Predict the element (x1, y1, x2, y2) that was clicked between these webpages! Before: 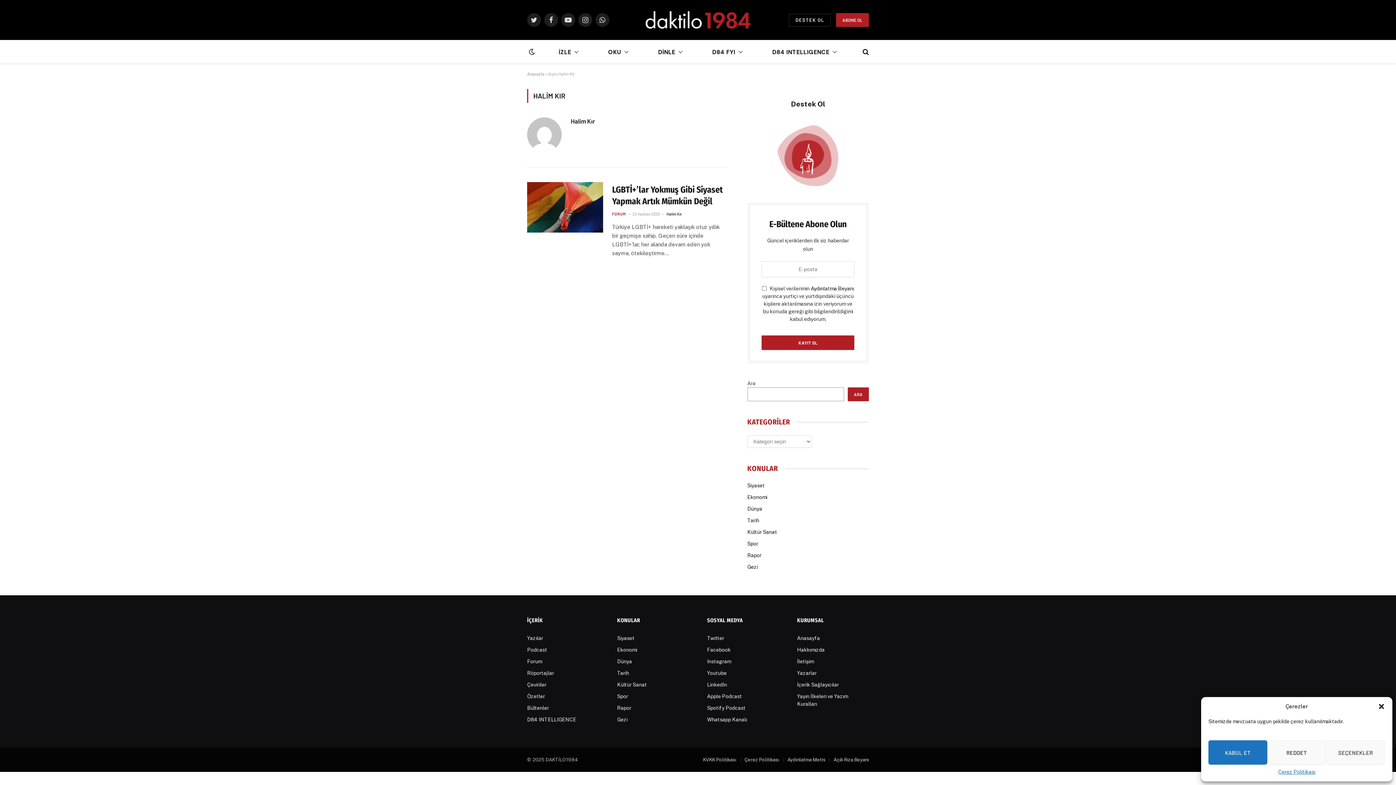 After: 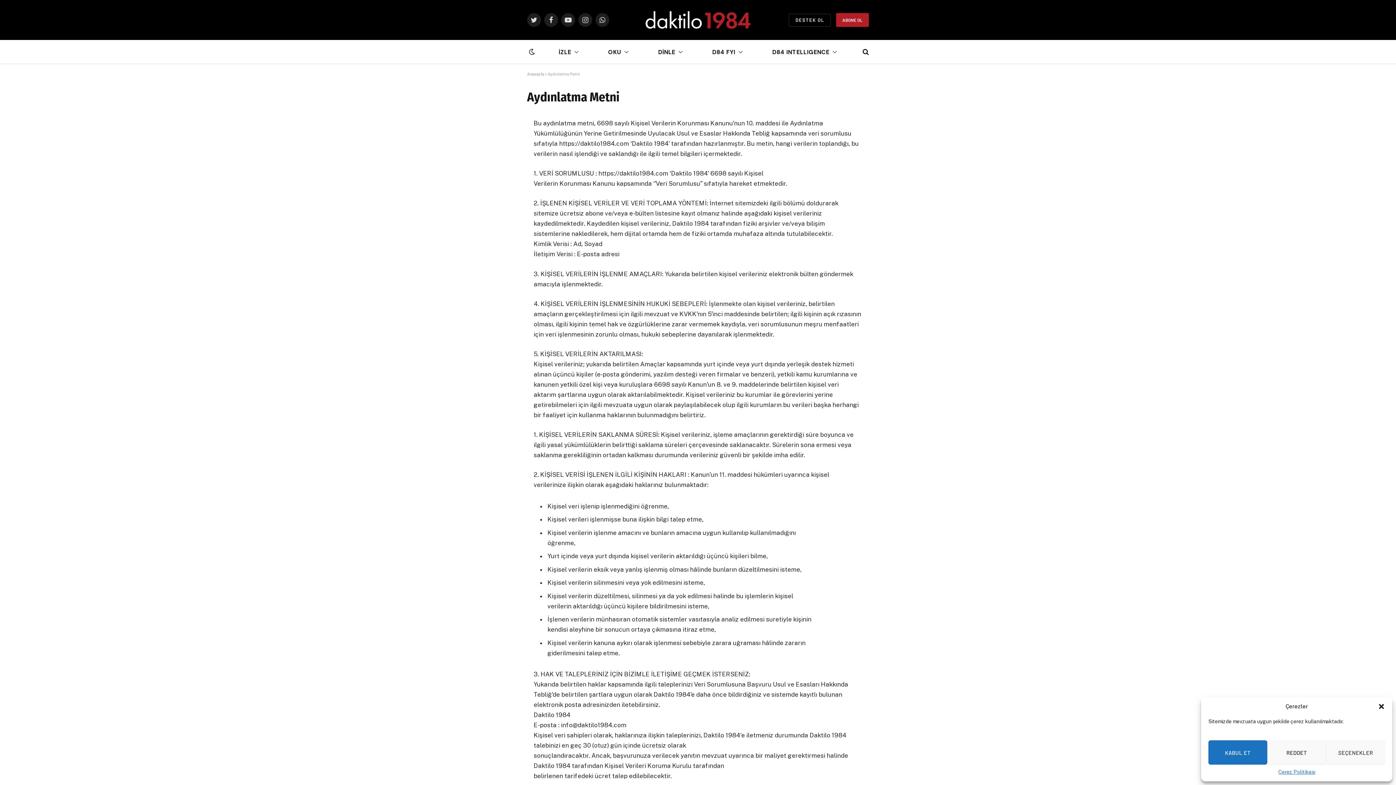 Action: label: Aydınlatma Metni bbox: (787, 757, 825, 762)